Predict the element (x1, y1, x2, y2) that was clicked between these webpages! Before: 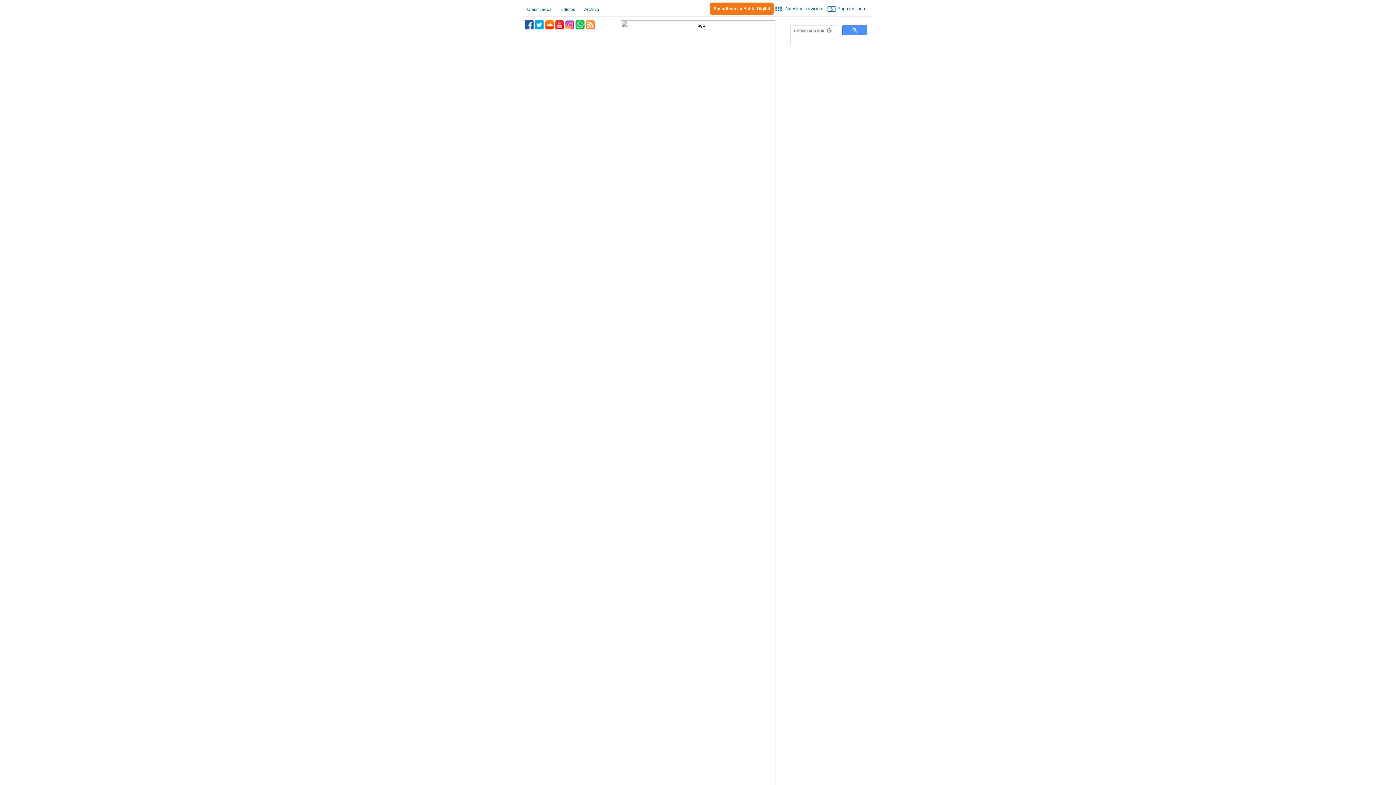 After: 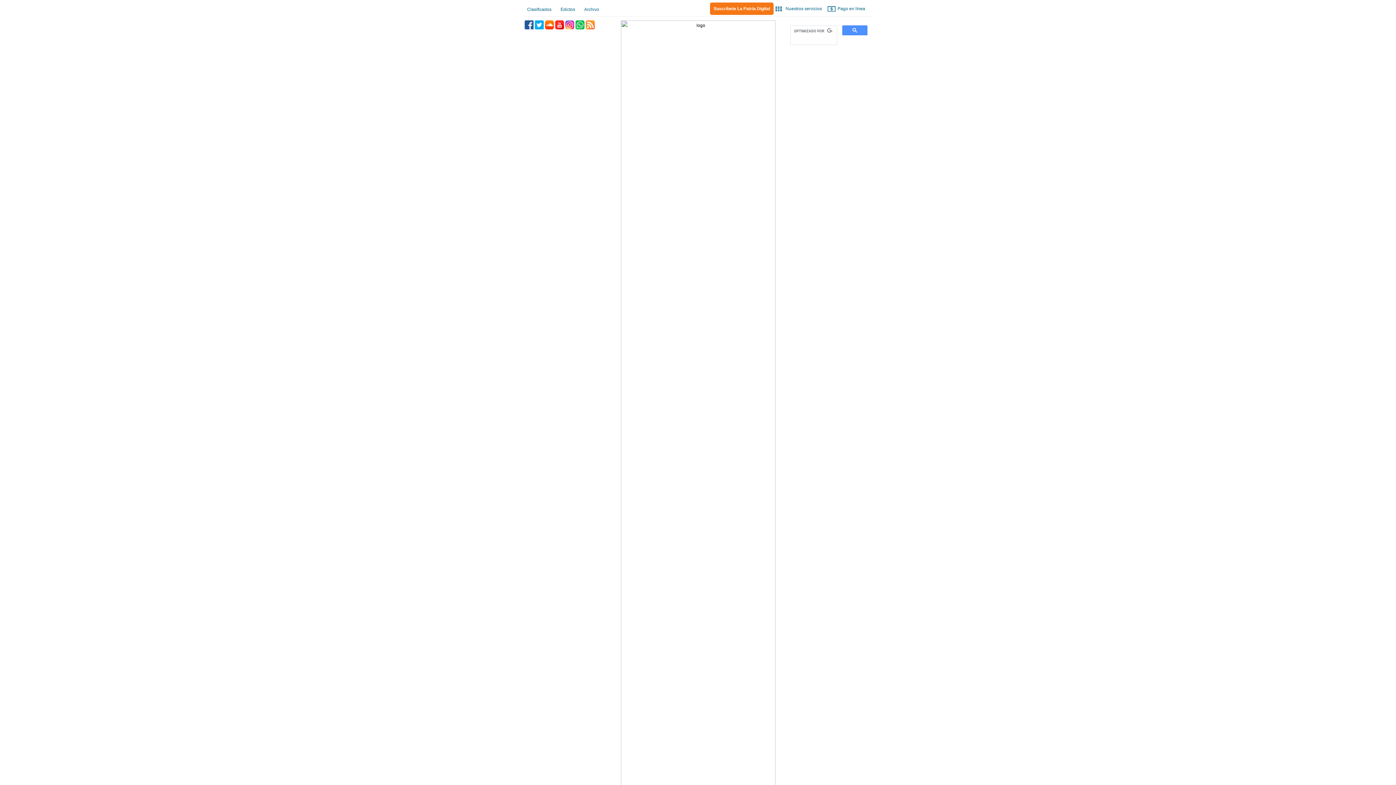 Action: bbox: (710, 2, 773, 14) label: Suscríbete La Patria Digital